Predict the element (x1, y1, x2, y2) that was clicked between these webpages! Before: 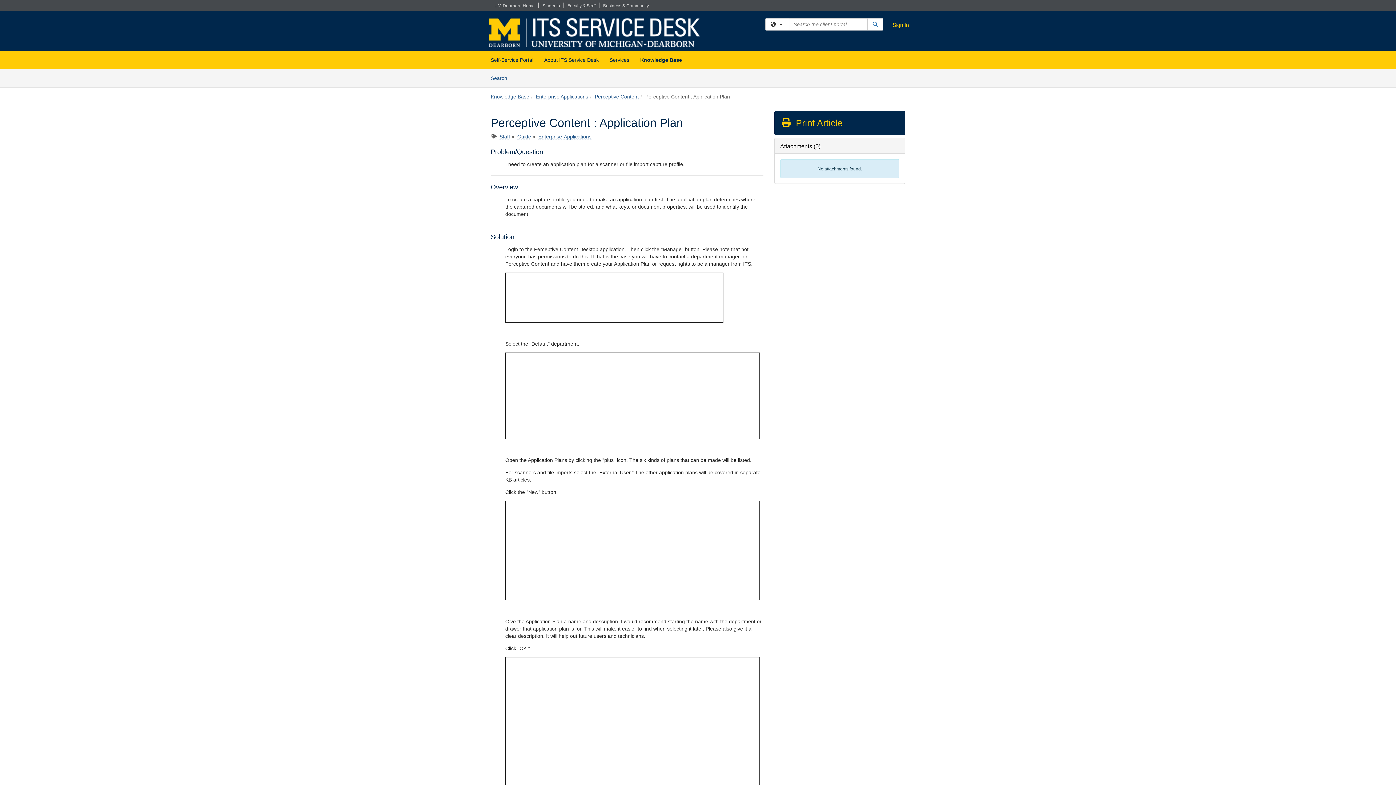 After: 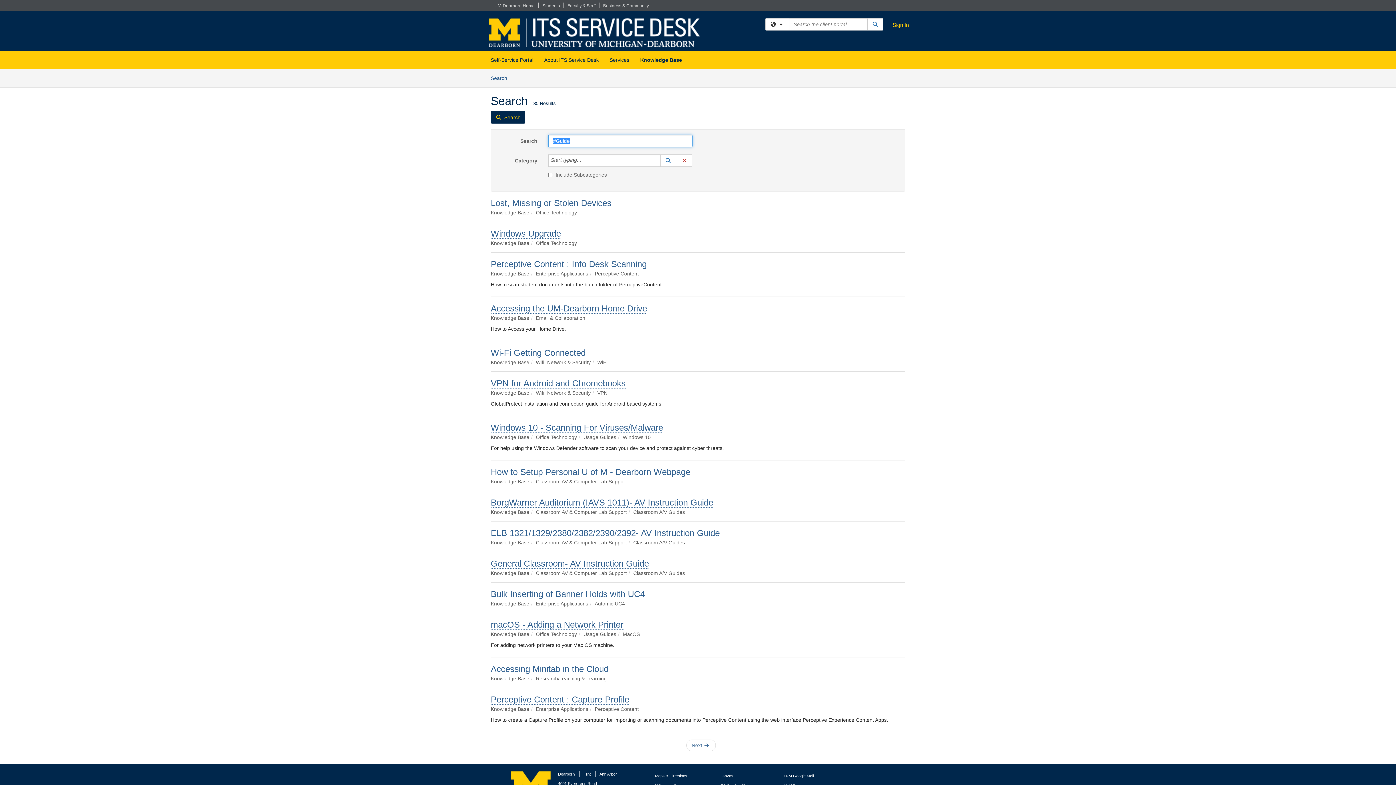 Action: label: Guide bbox: (517, 133, 531, 140)